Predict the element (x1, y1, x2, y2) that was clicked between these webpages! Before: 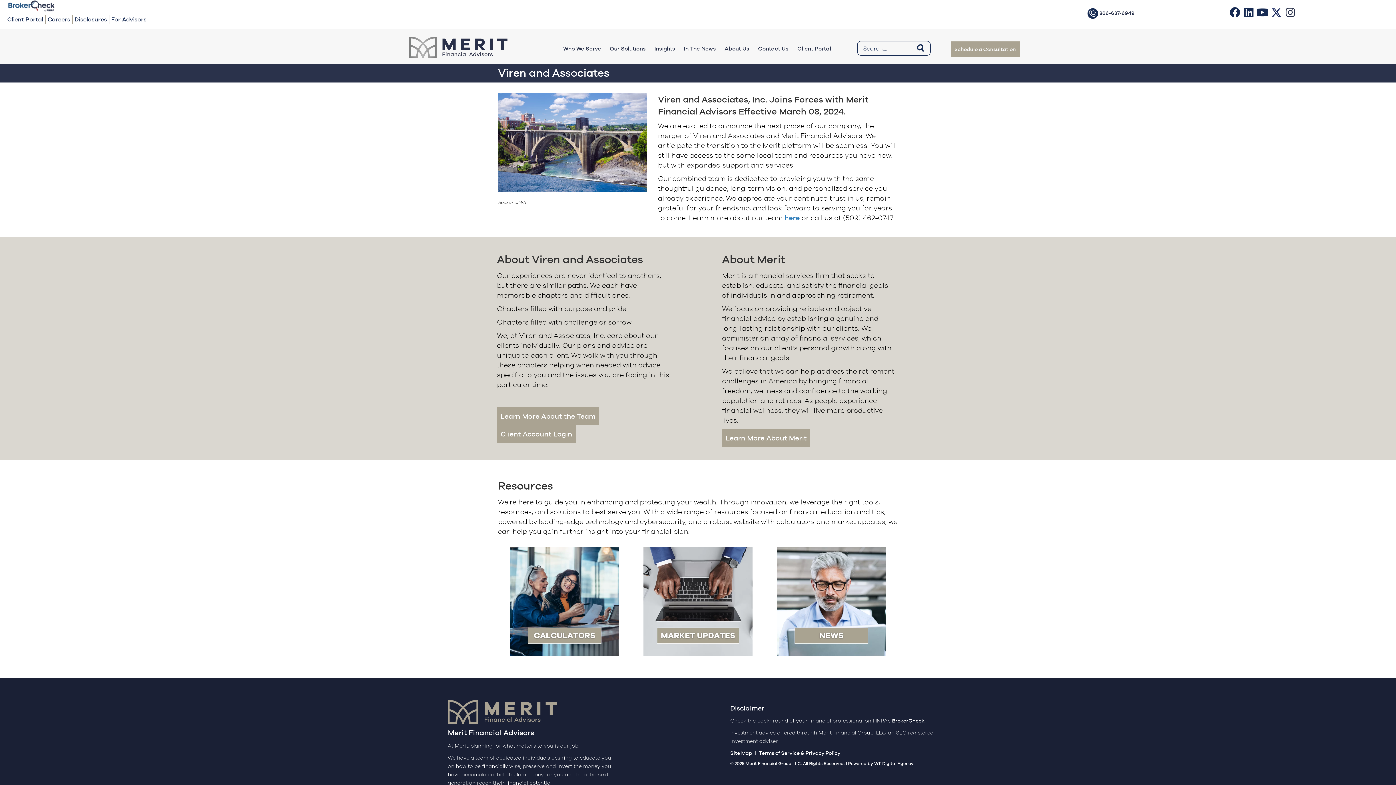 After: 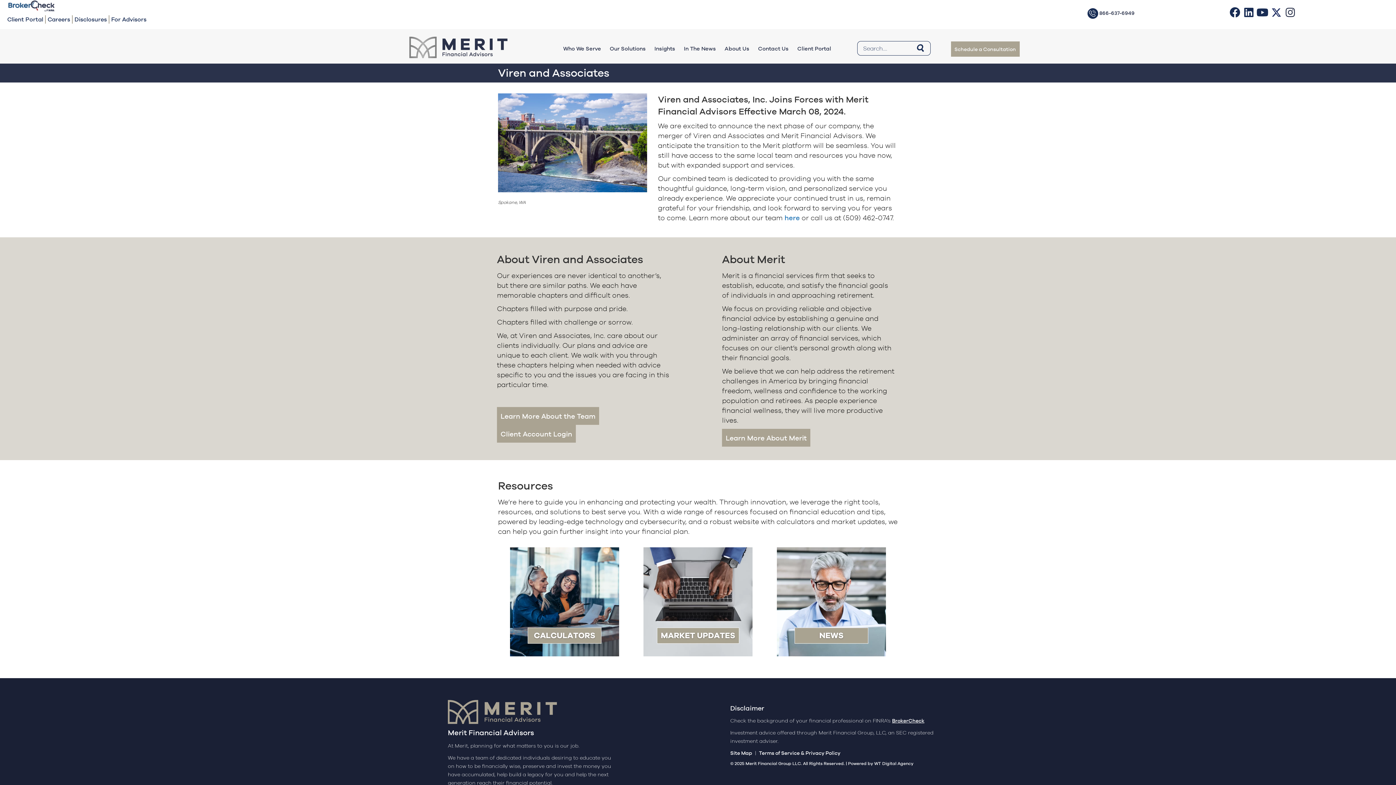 Action: bbox: (7, 1, 54, 8)